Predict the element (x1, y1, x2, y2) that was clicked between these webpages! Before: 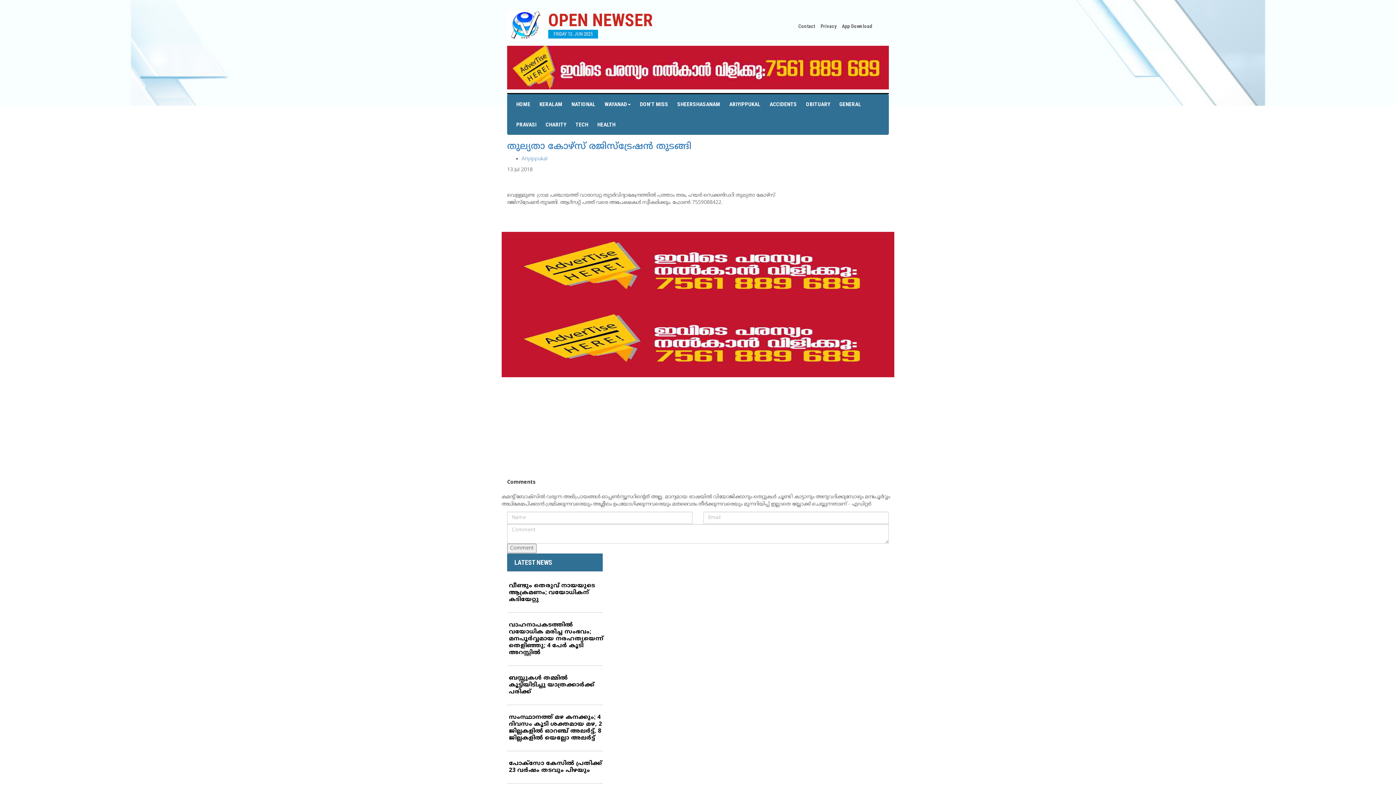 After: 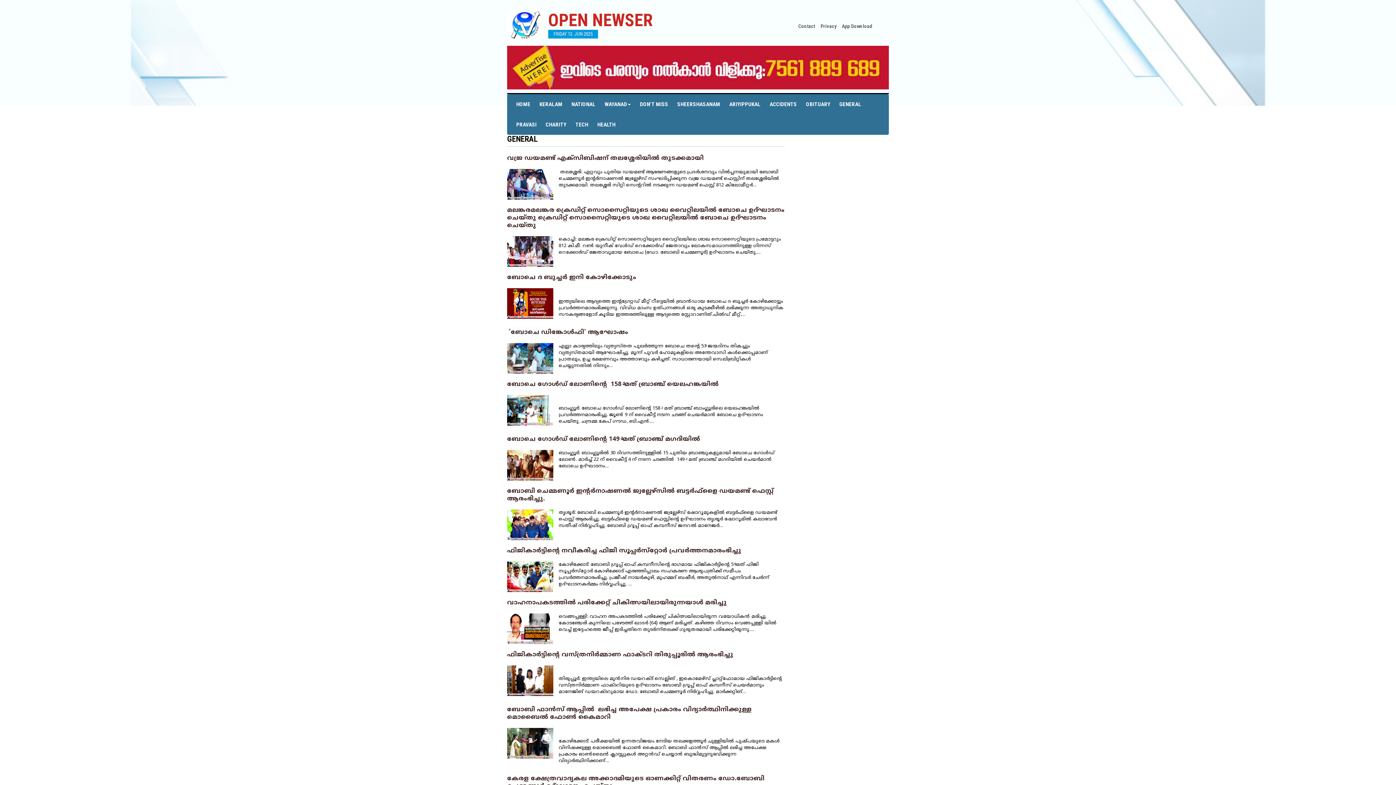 Action: bbox: (830, 94, 861, 114) label: GENERAL